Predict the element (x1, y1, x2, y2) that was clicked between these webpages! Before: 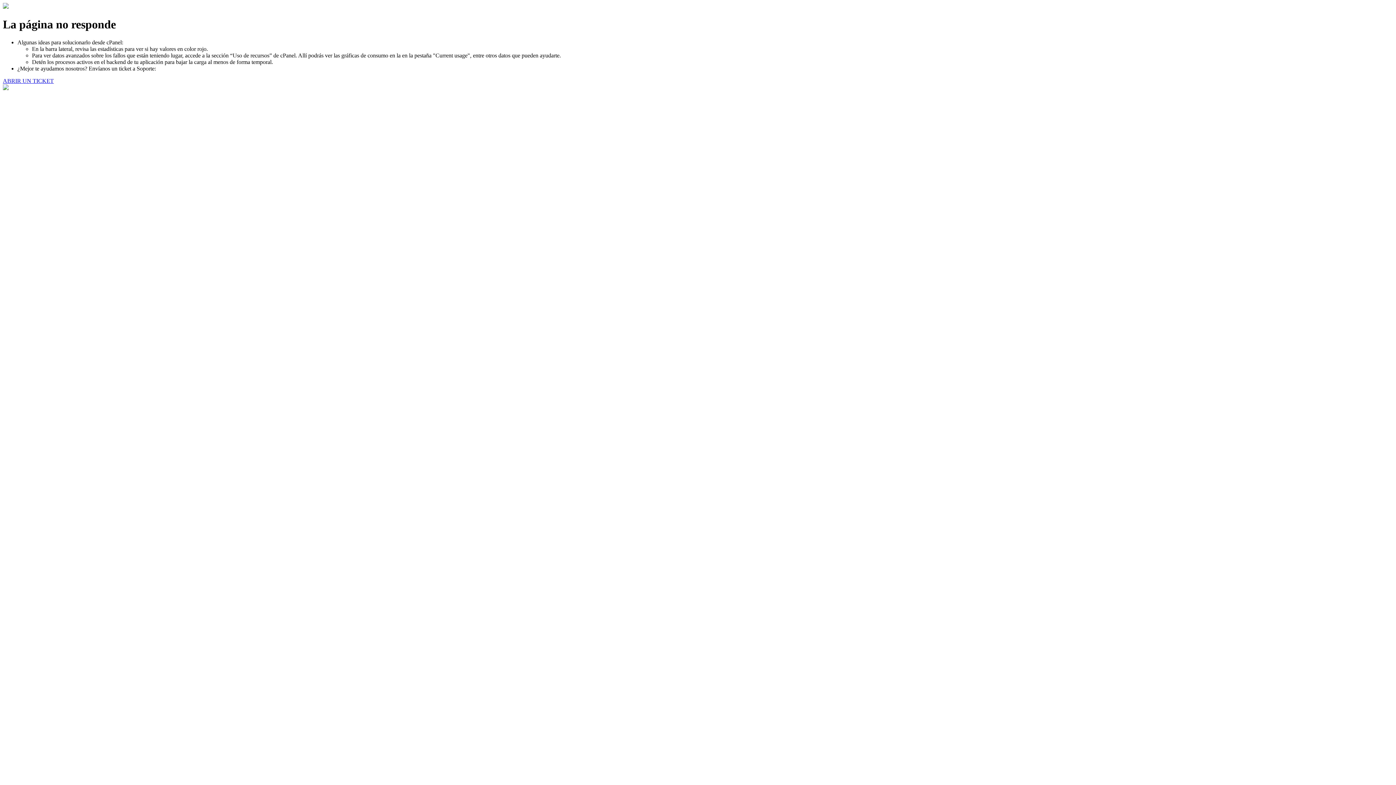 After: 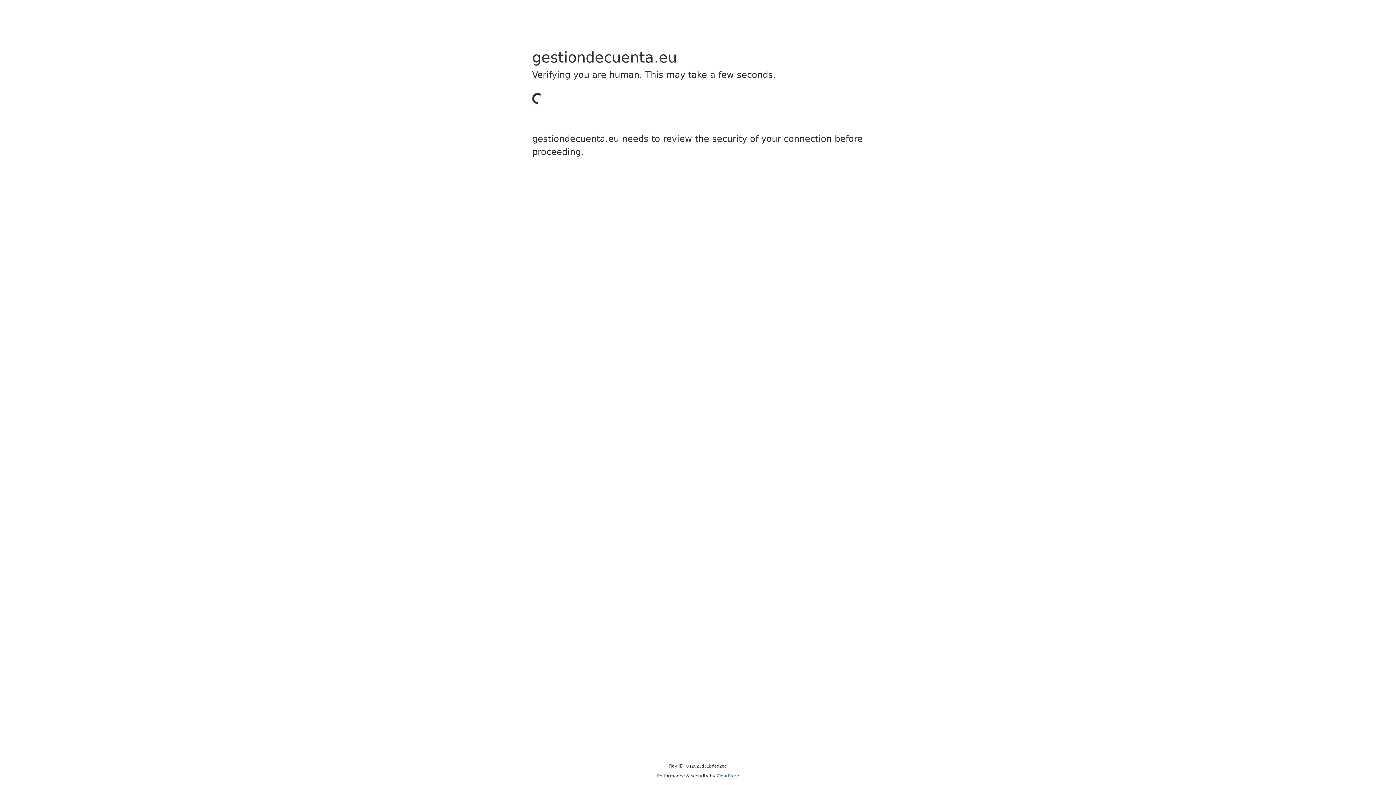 Action: bbox: (2, 77, 53, 83) label: ABRIR UN TICKET